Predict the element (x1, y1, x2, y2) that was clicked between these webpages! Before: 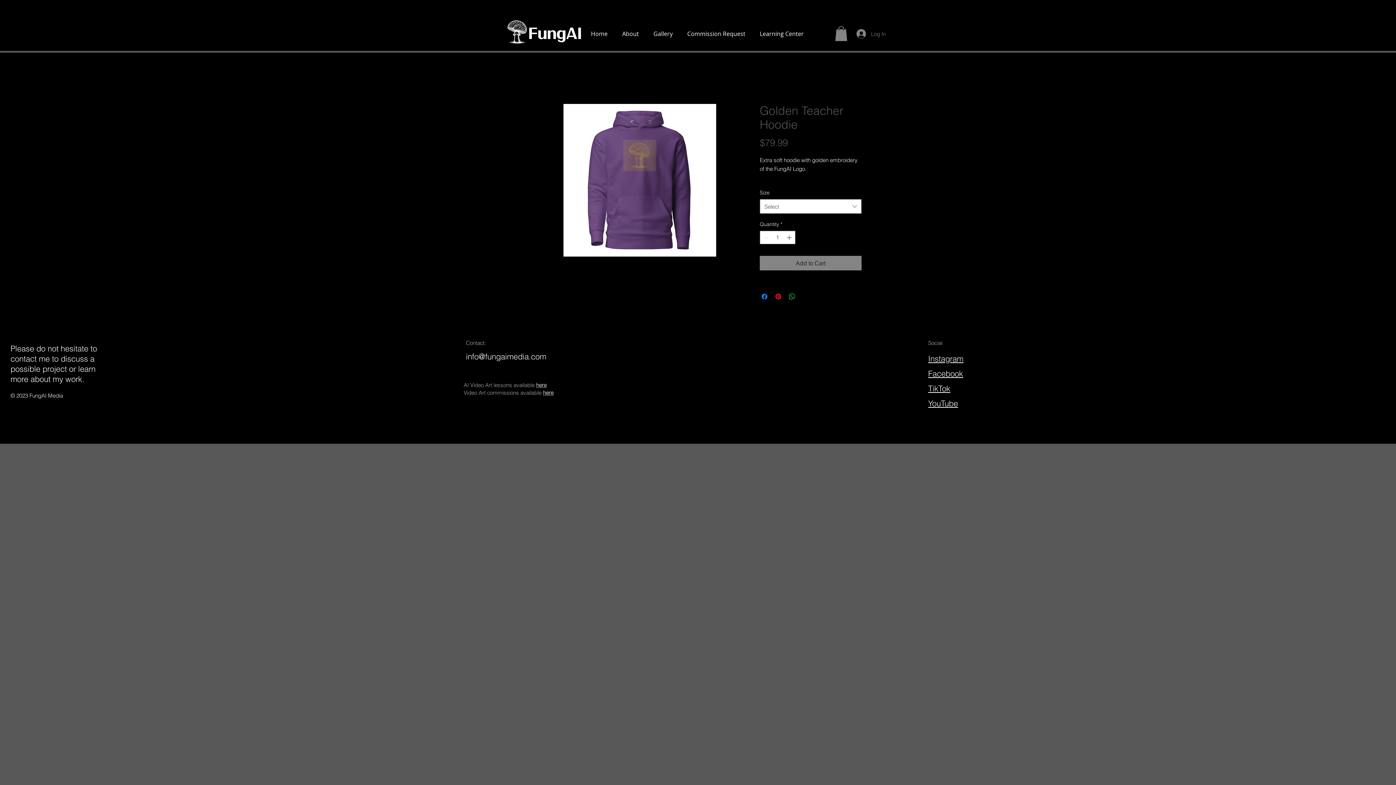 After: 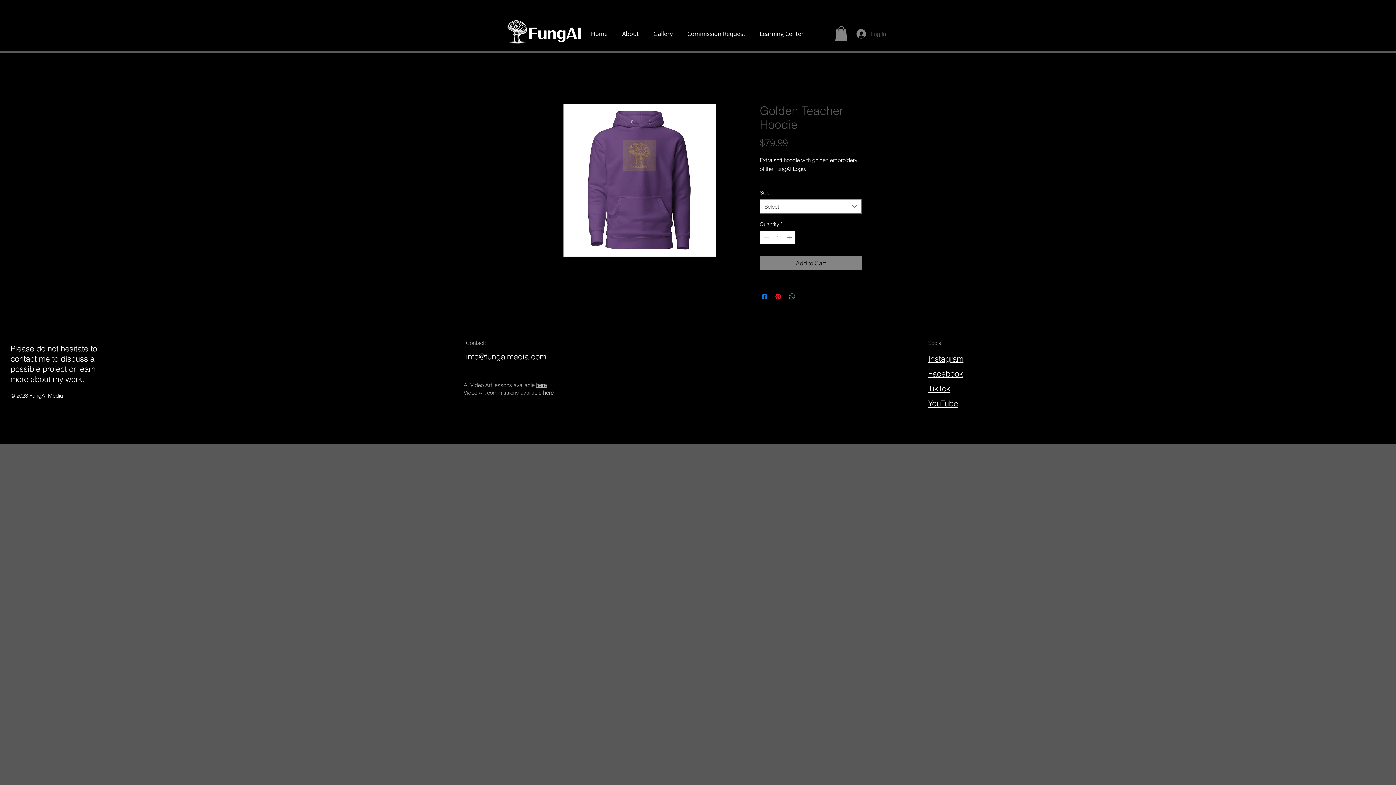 Action: label: Log In bbox: (851, 26, 891, 40)